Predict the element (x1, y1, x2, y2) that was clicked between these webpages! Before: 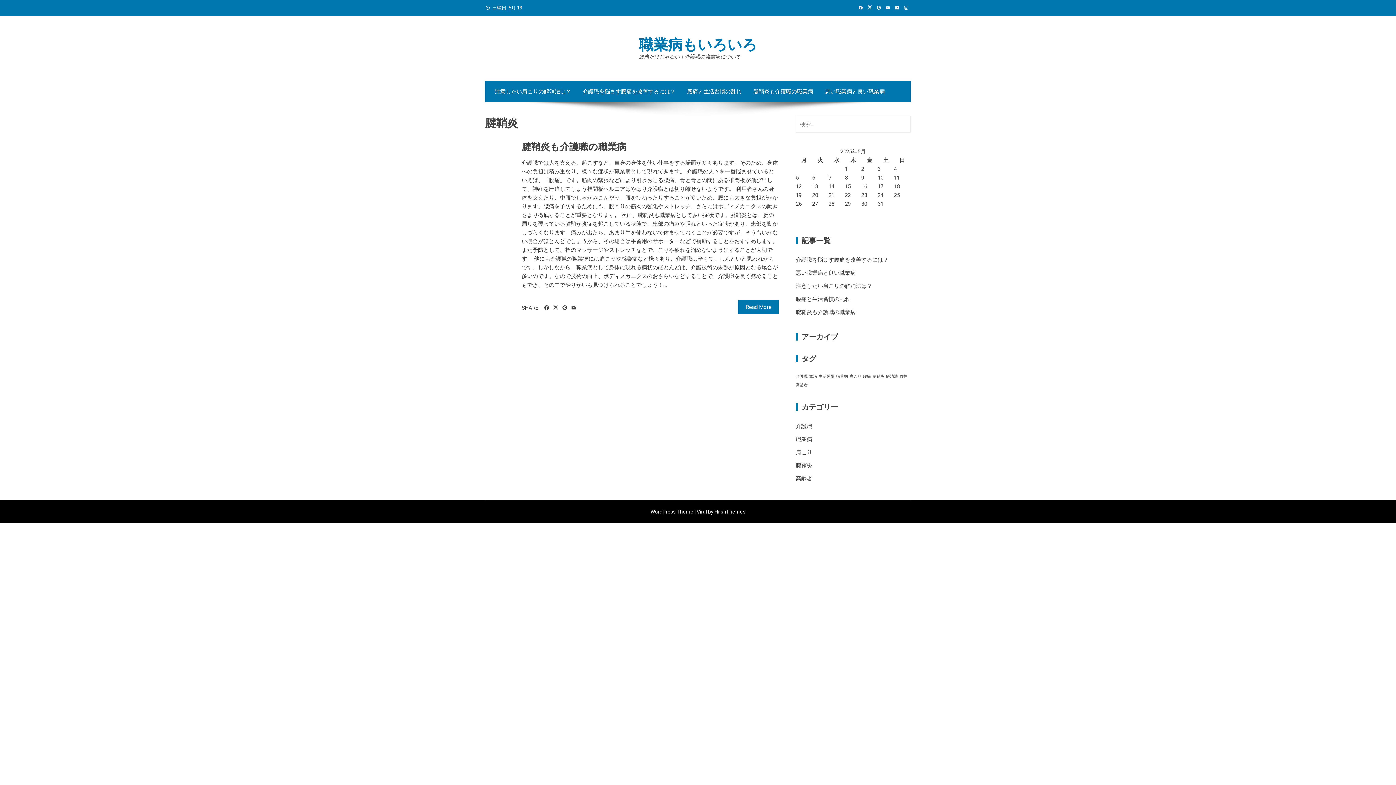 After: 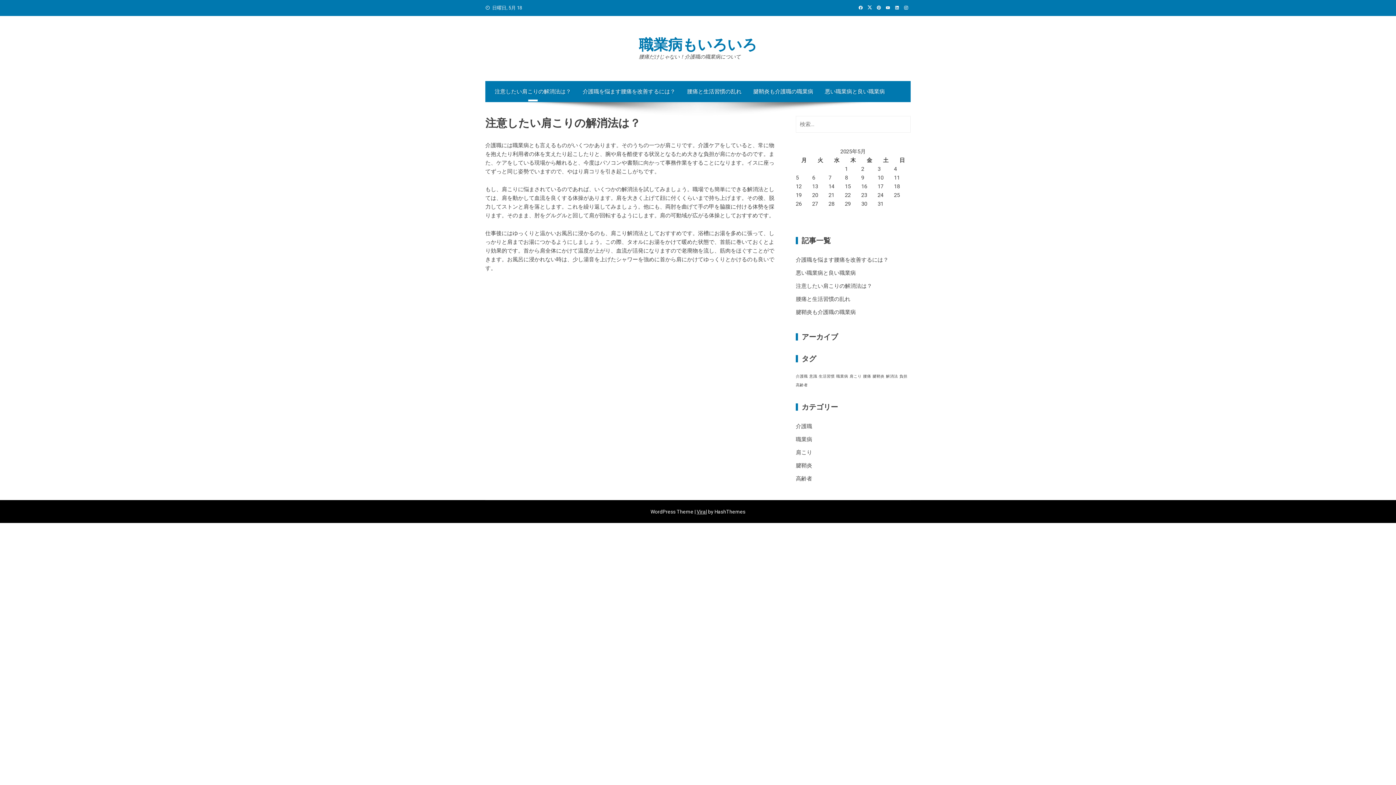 Action: label: 注意したい肩こりの解消法は？ bbox: (489, 81, 577, 102)